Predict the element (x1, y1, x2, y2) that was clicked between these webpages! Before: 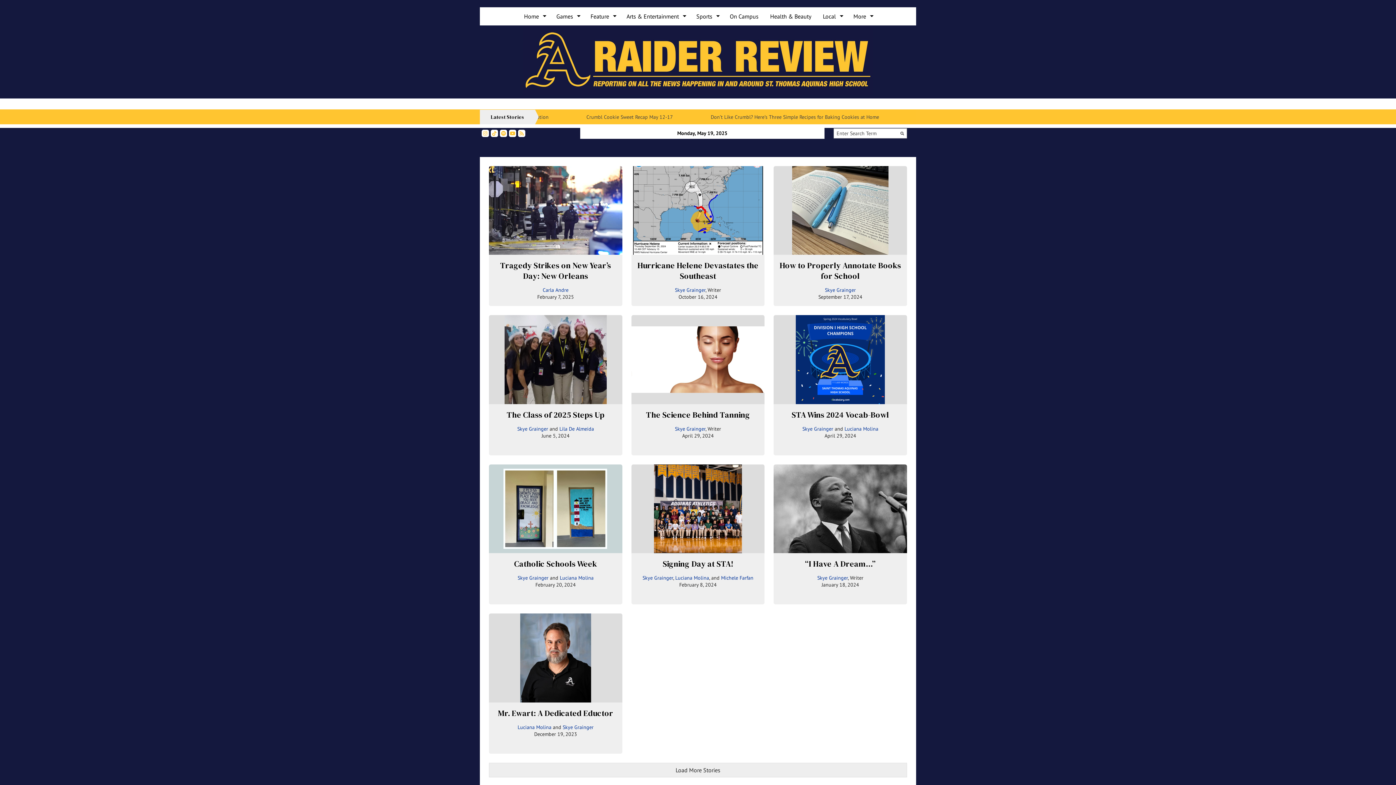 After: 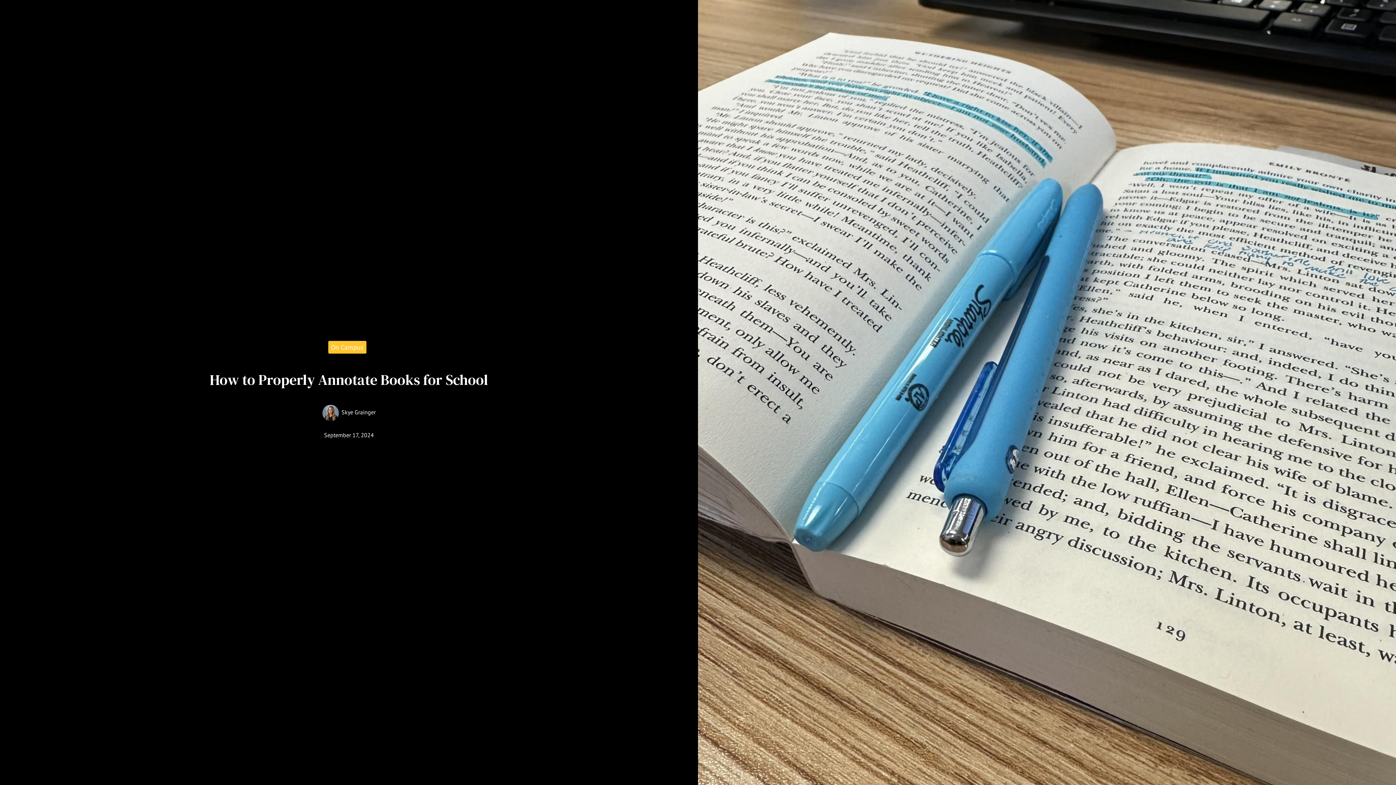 Action: label: How to Properly Annotate Books for School bbox: (779, 260, 901, 281)